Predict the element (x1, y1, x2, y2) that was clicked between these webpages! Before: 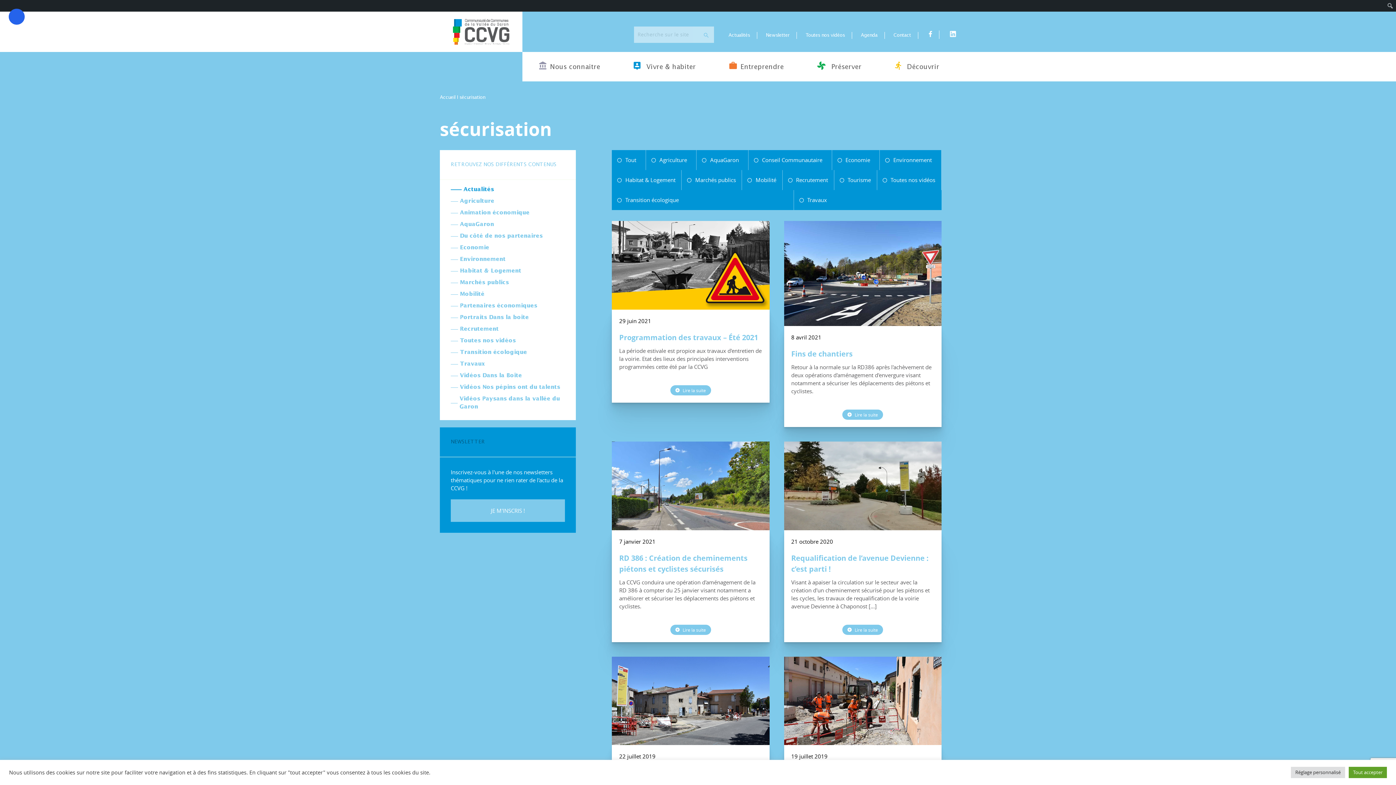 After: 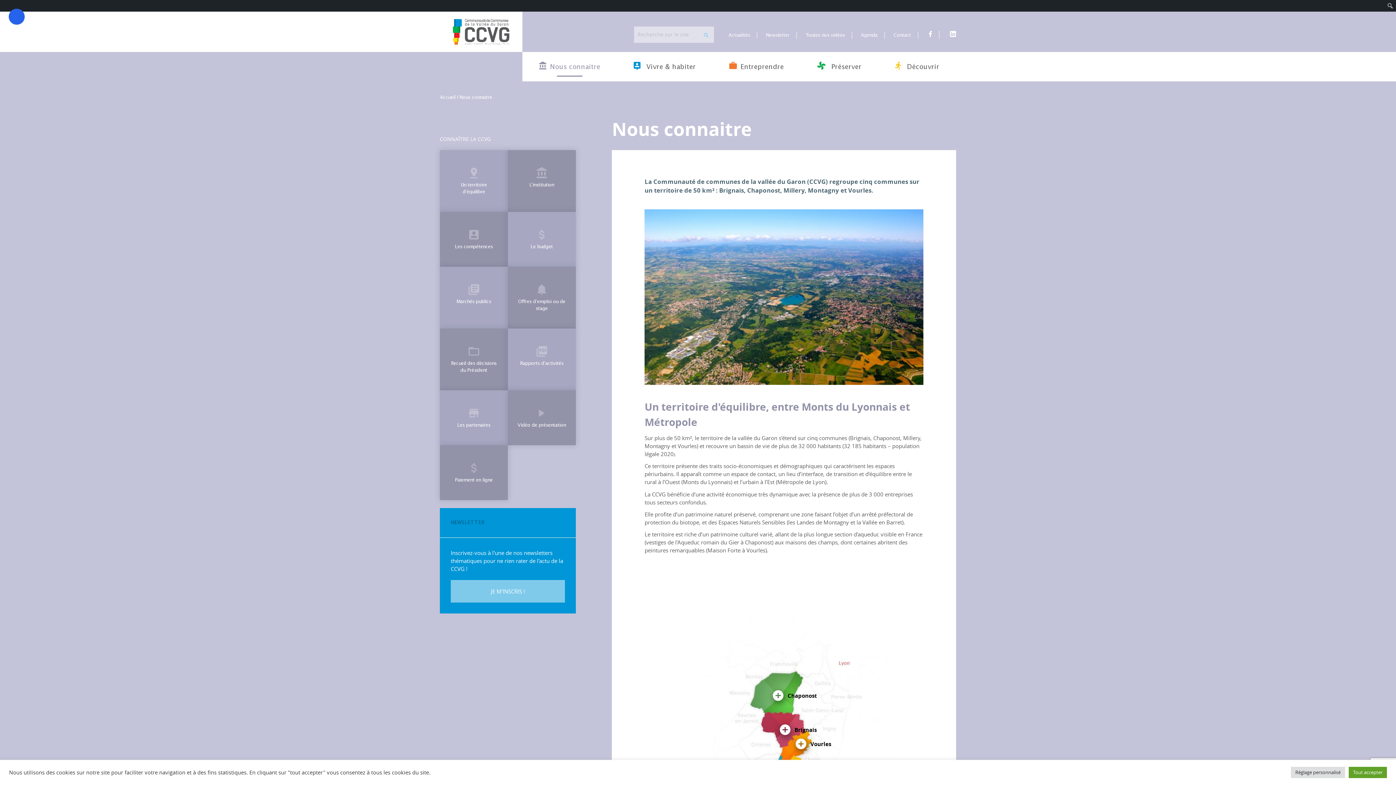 Action: label: Nous connaitre bbox: (522, 52, 617, 81)